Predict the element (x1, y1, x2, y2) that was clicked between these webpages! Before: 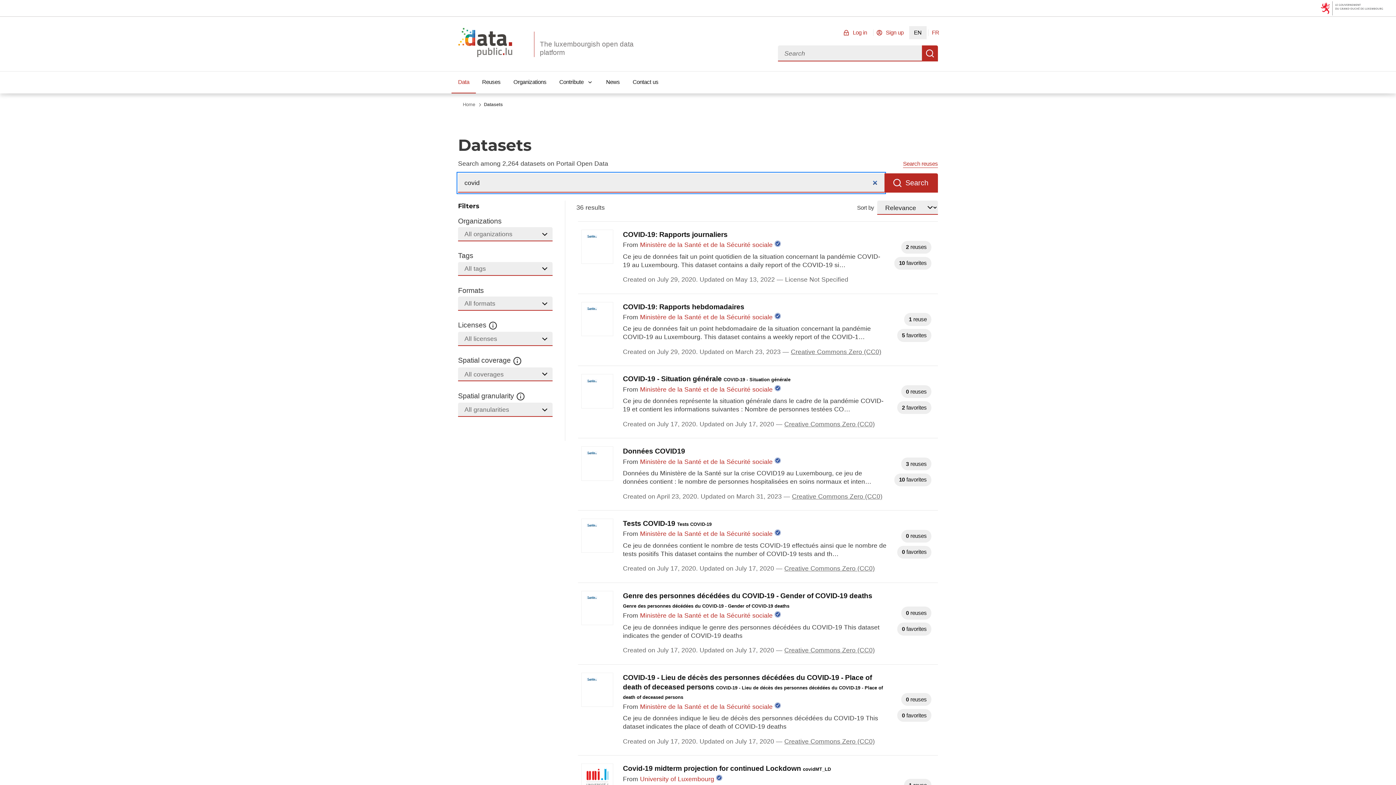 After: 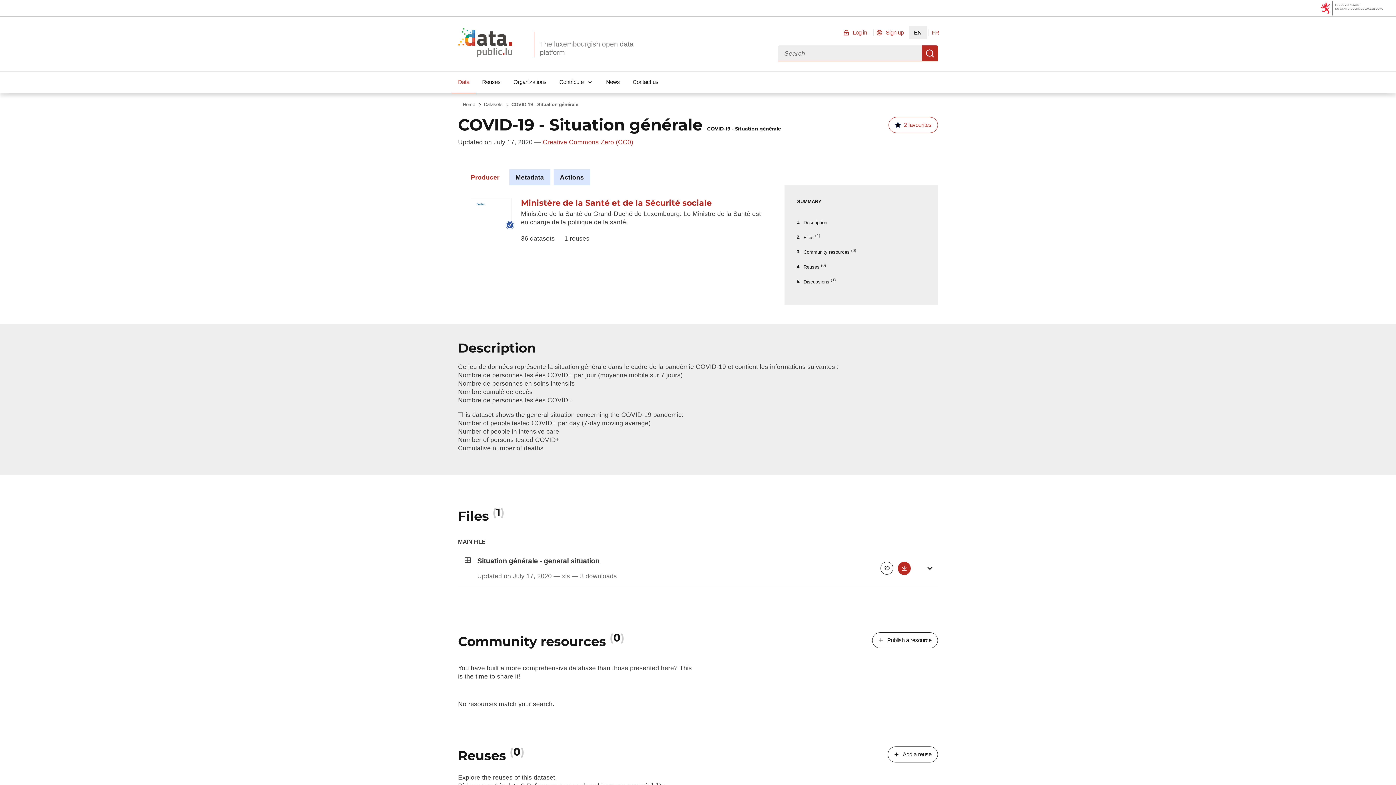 Action: label: COVID-19 - Situation générale COVID-19 - Situation générale bbox: (623, 375, 790, 383)